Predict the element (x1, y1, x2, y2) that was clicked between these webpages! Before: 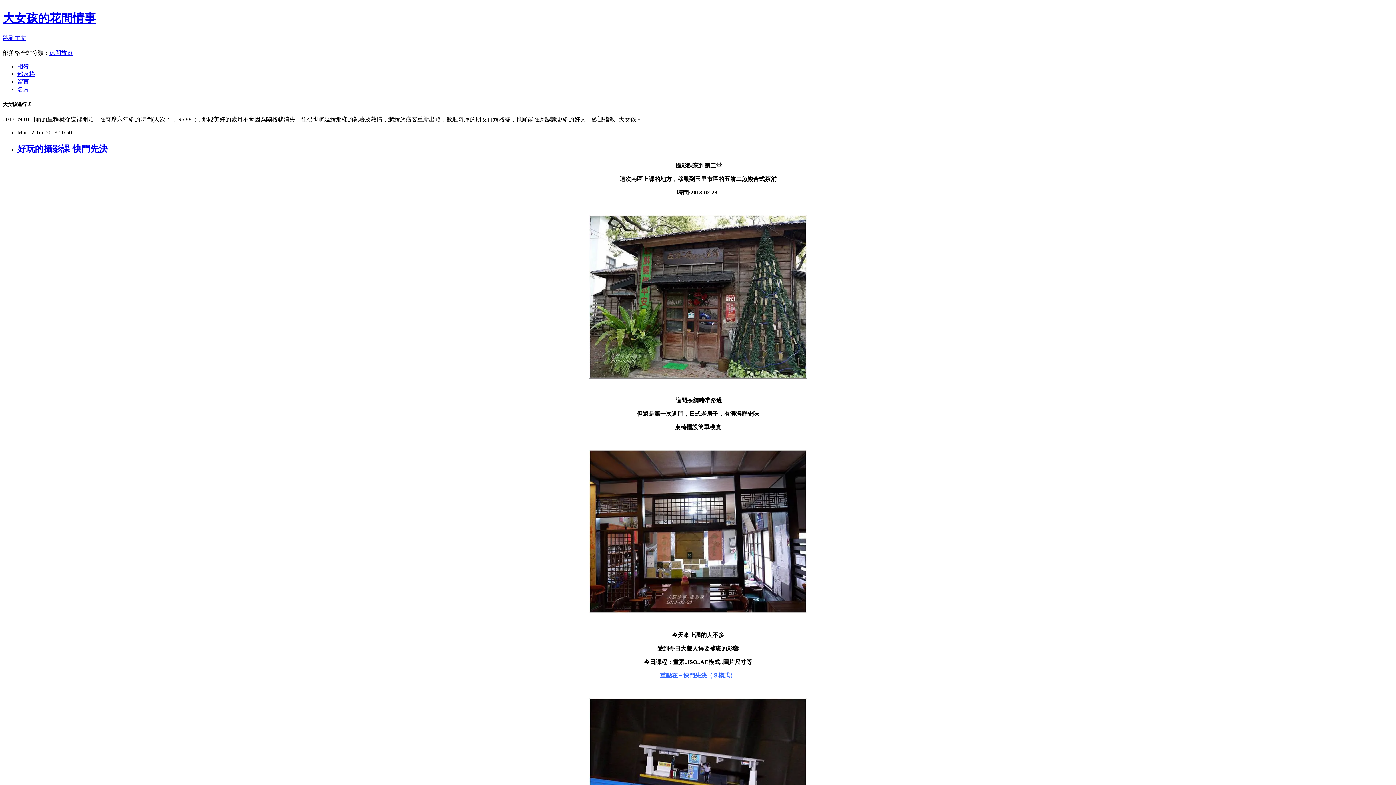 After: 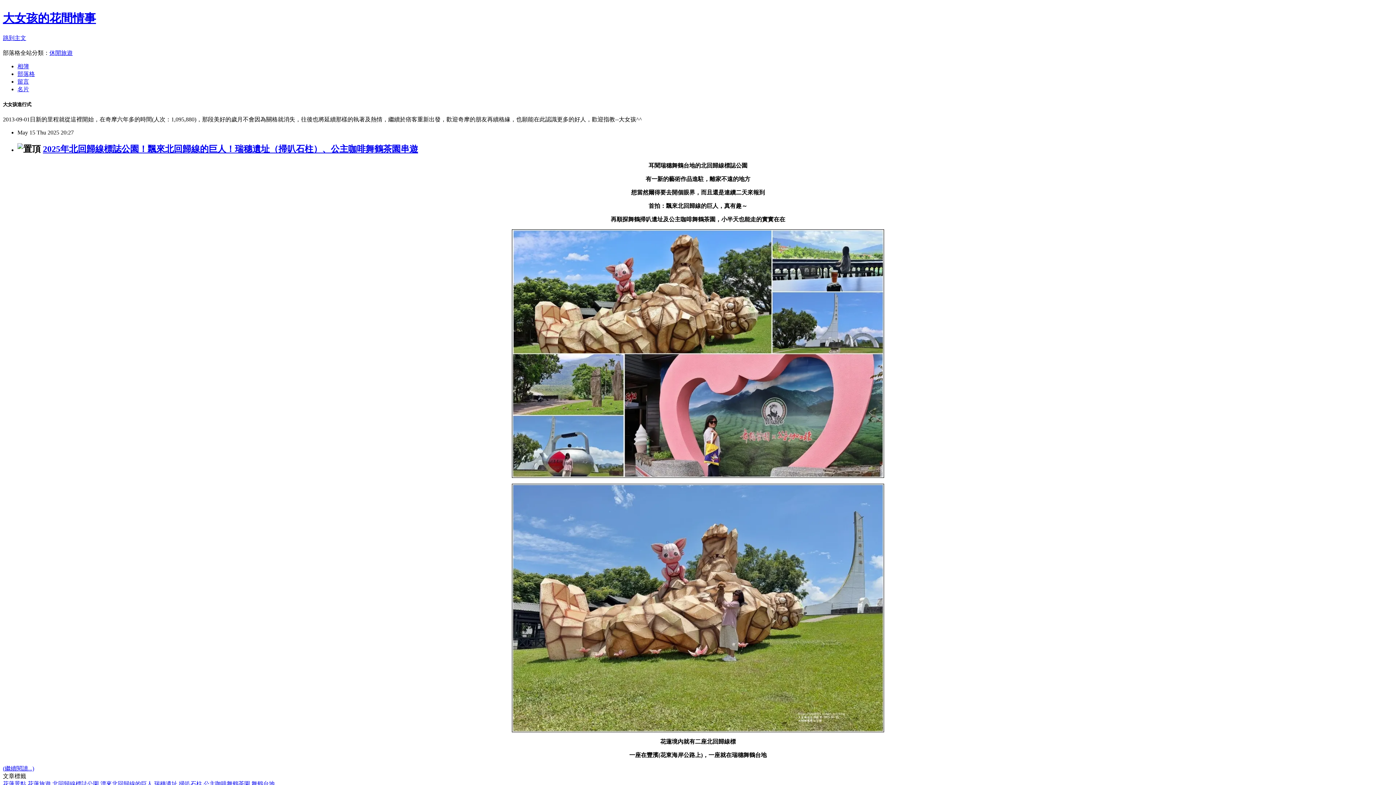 Action: label: 部落格 bbox: (17, 70, 34, 77)